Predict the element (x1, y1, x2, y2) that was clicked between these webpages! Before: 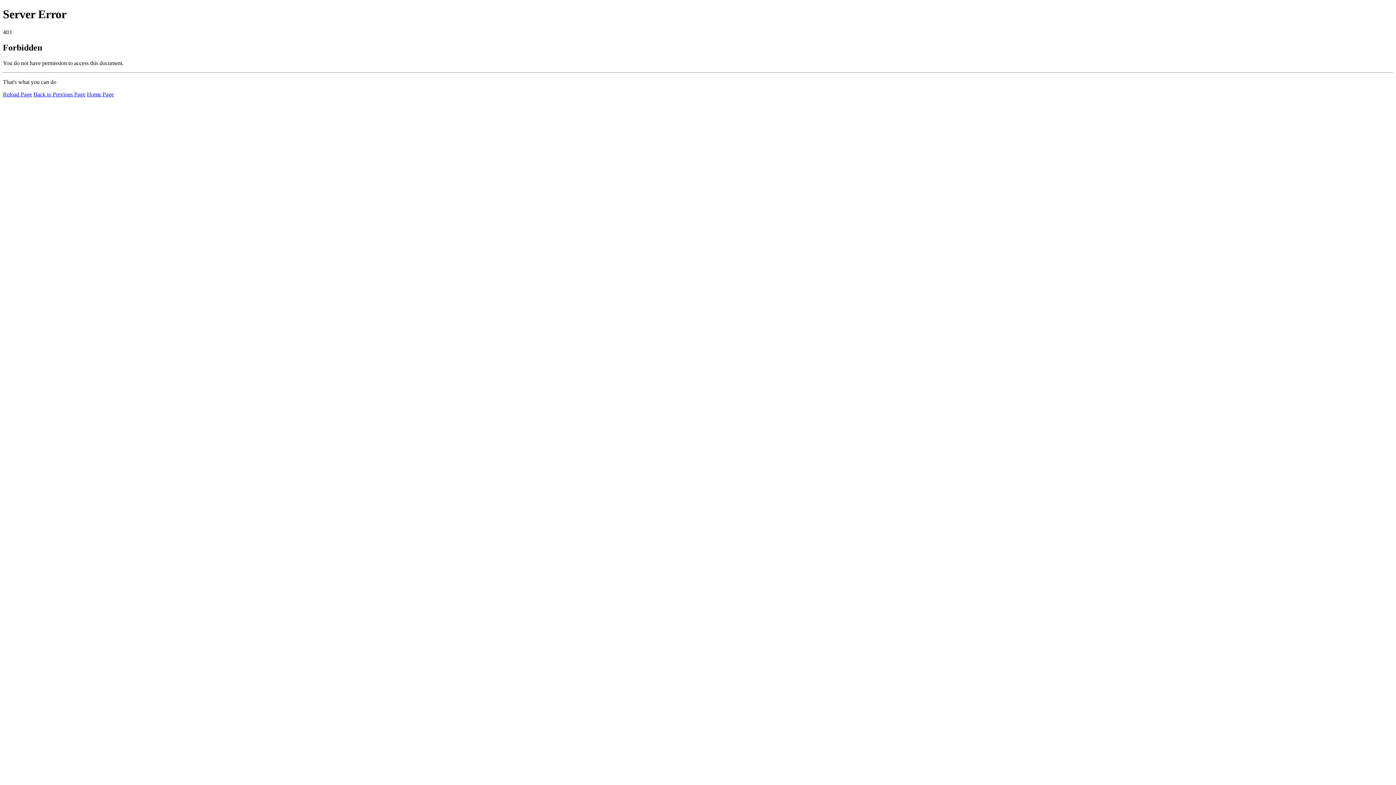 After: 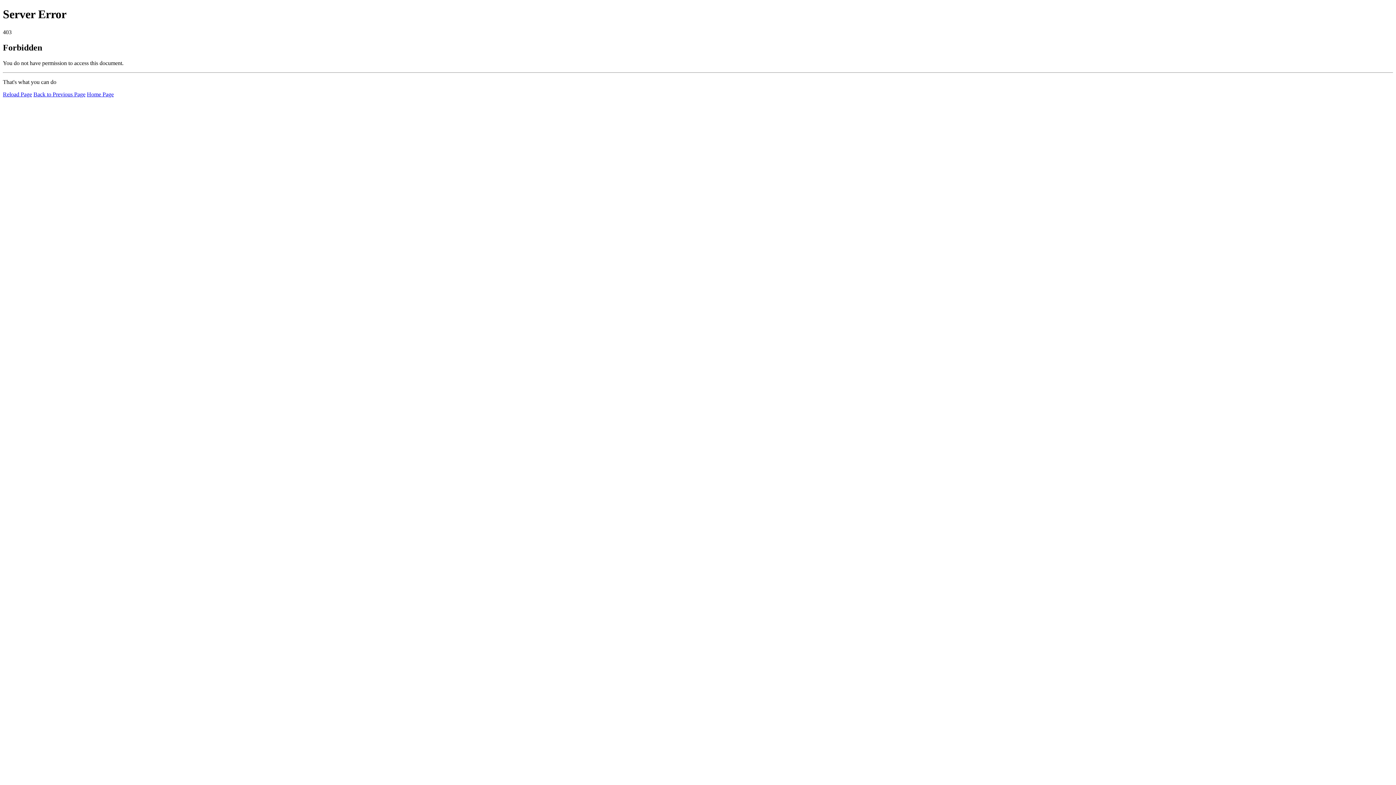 Action: bbox: (86, 91, 113, 97) label: Home Page